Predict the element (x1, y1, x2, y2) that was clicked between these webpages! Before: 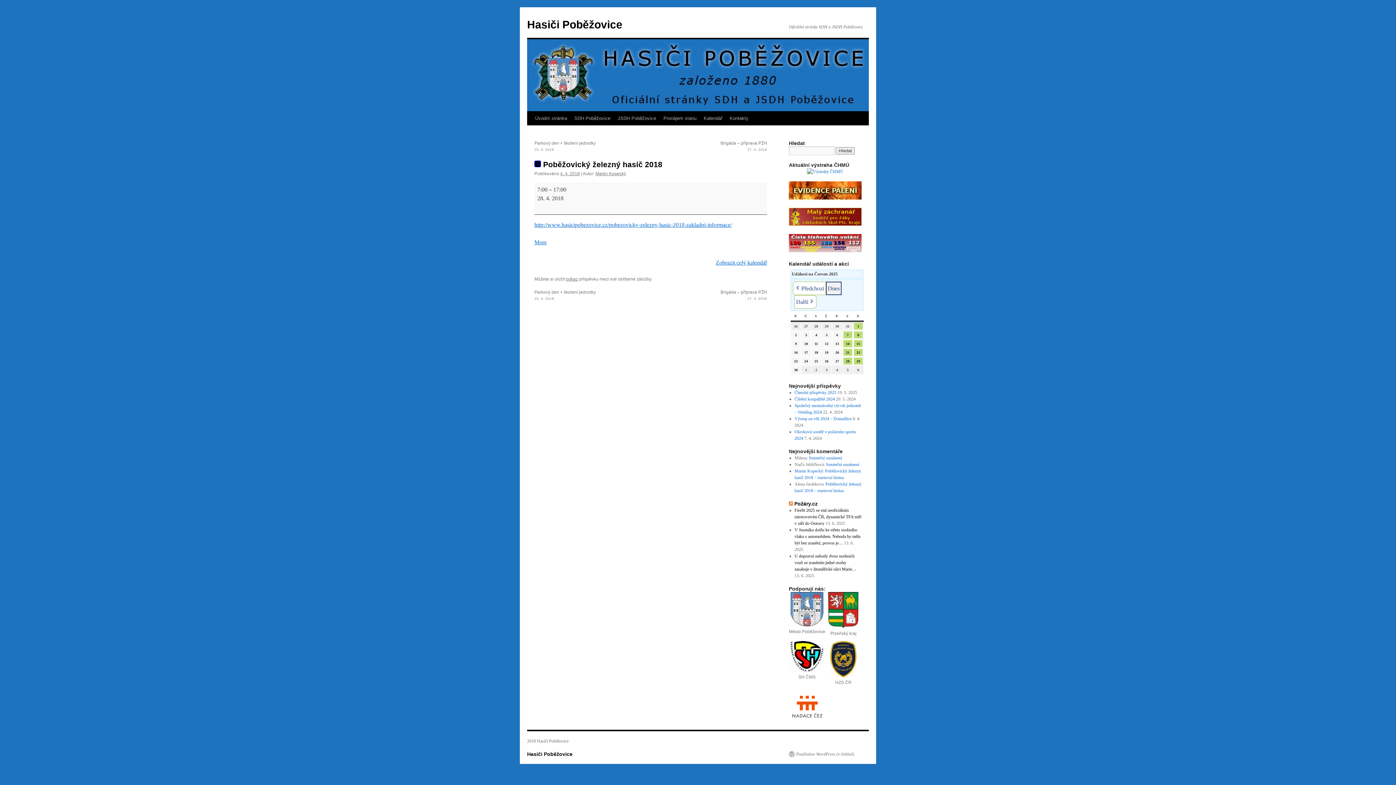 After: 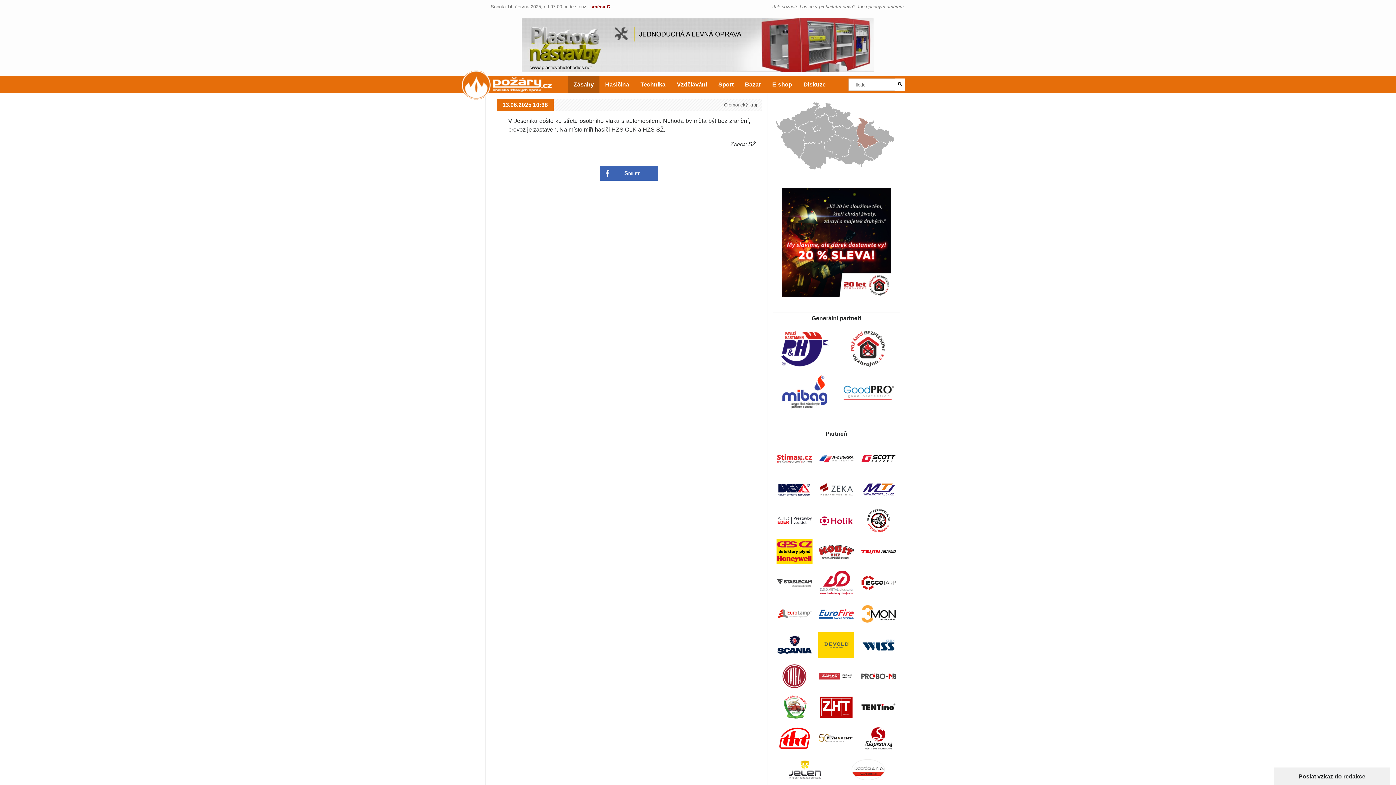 Action: bbox: (794, 527, 860, 545) label: V Jeseníku došlo ke střetu osobního vlaku s automobilem. Nehoda by měla být bez zranění, provoz je…